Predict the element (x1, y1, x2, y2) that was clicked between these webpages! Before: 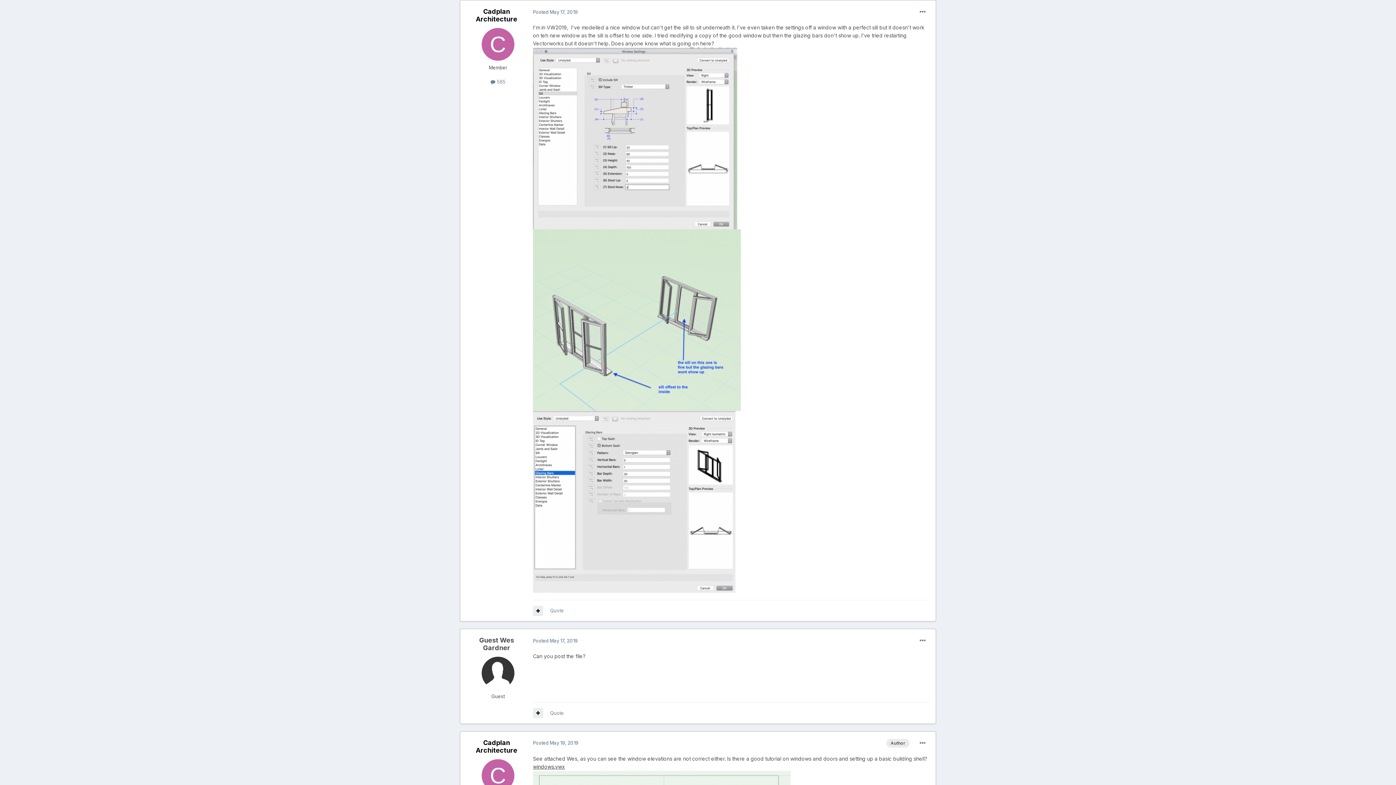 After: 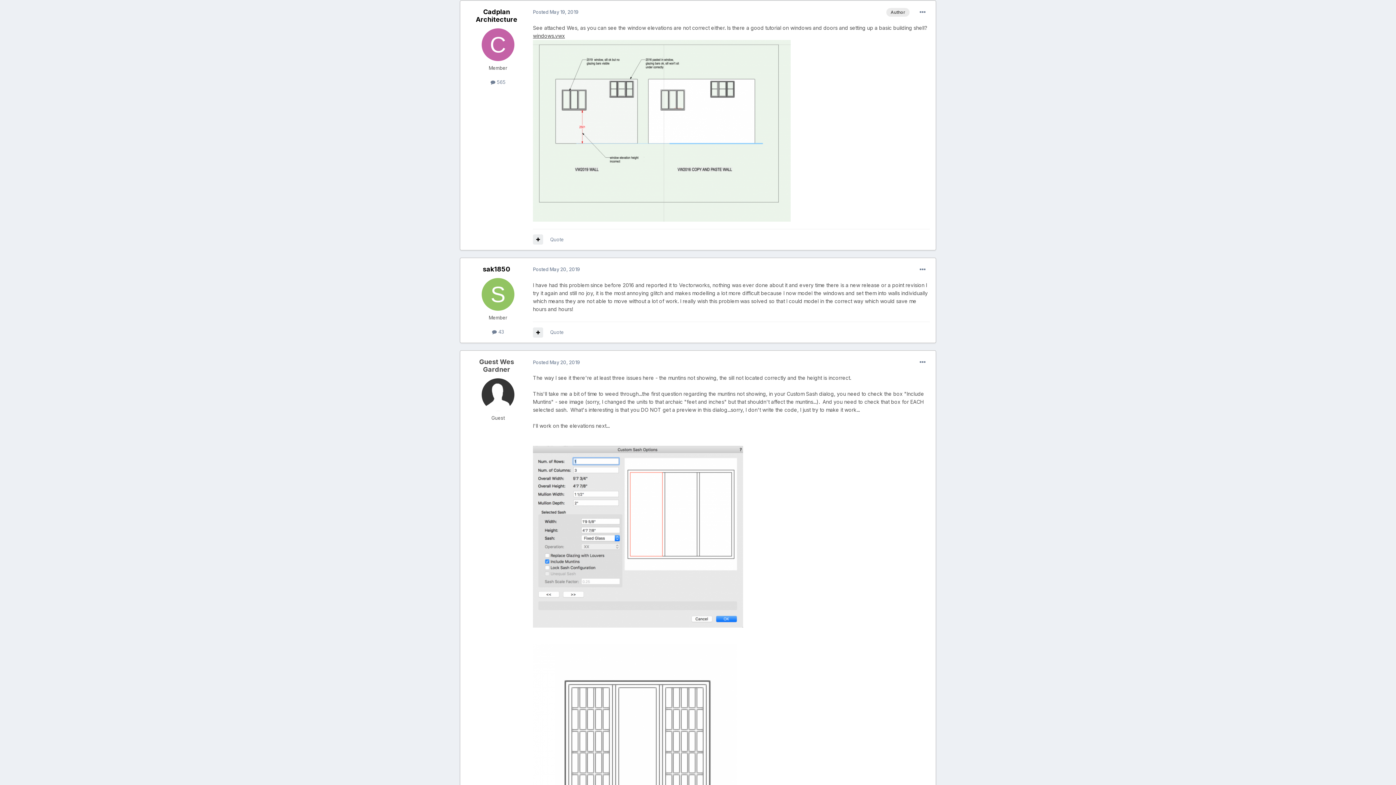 Action: label: Posted May 19, 2019 bbox: (533, 740, 578, 746)